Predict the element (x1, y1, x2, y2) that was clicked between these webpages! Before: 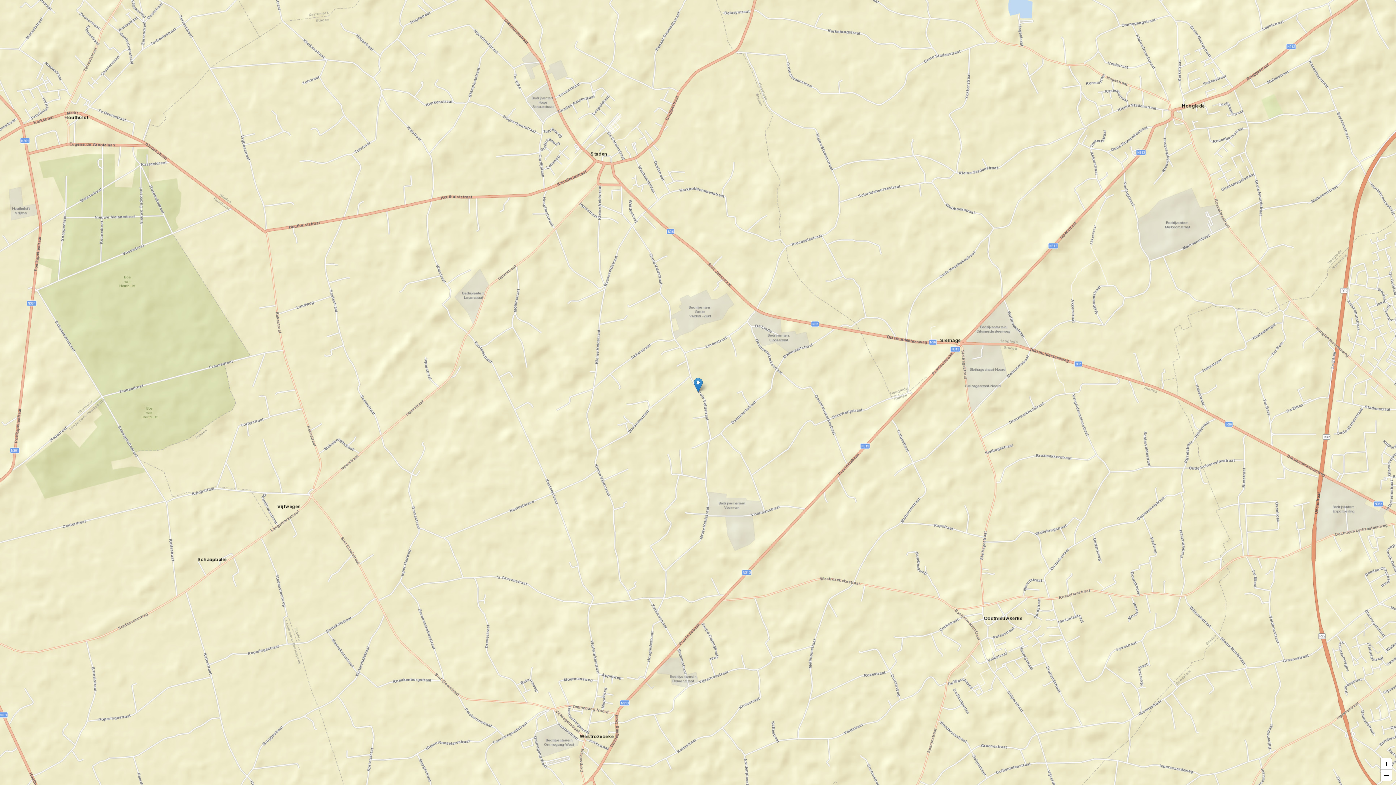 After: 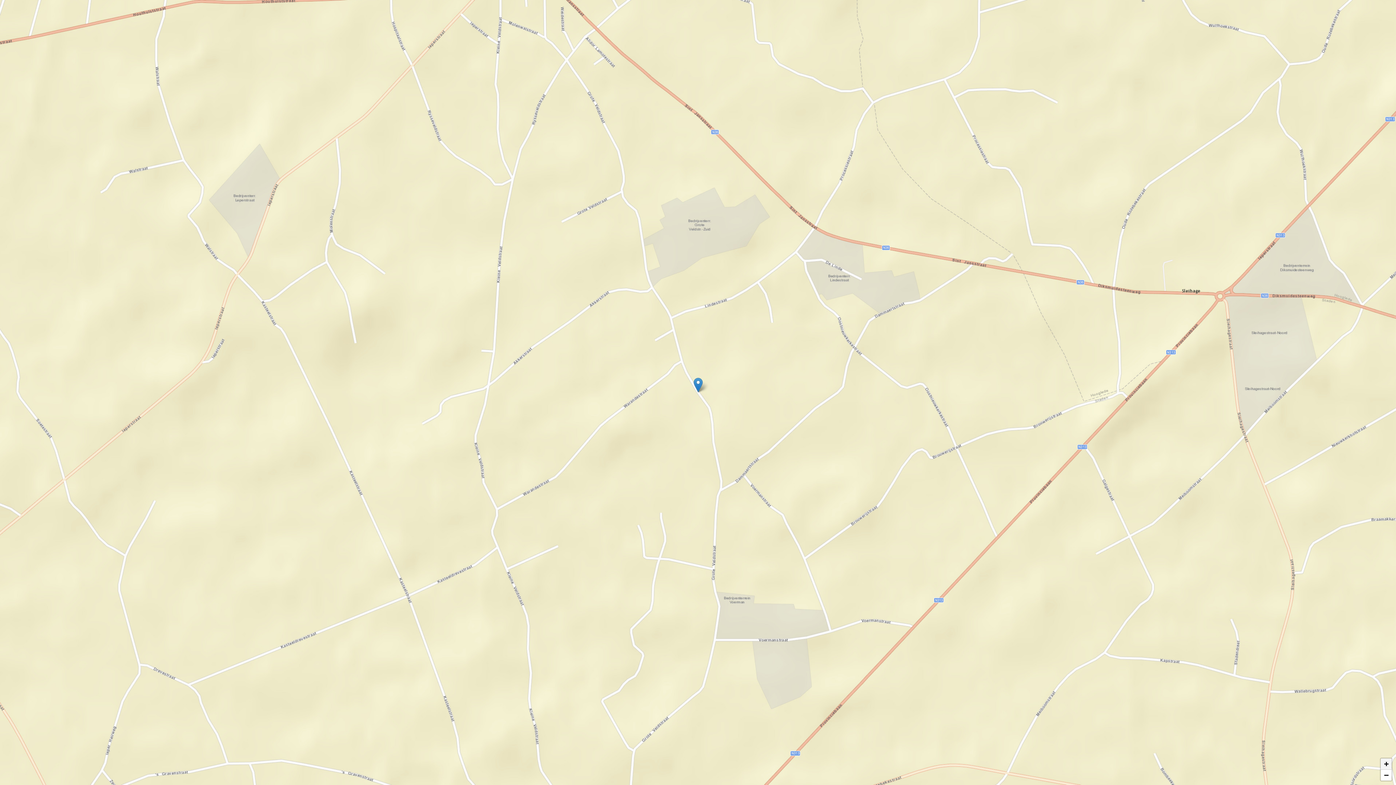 Action: label: Zoom in bbox: (1381, 758, 1392, 770)